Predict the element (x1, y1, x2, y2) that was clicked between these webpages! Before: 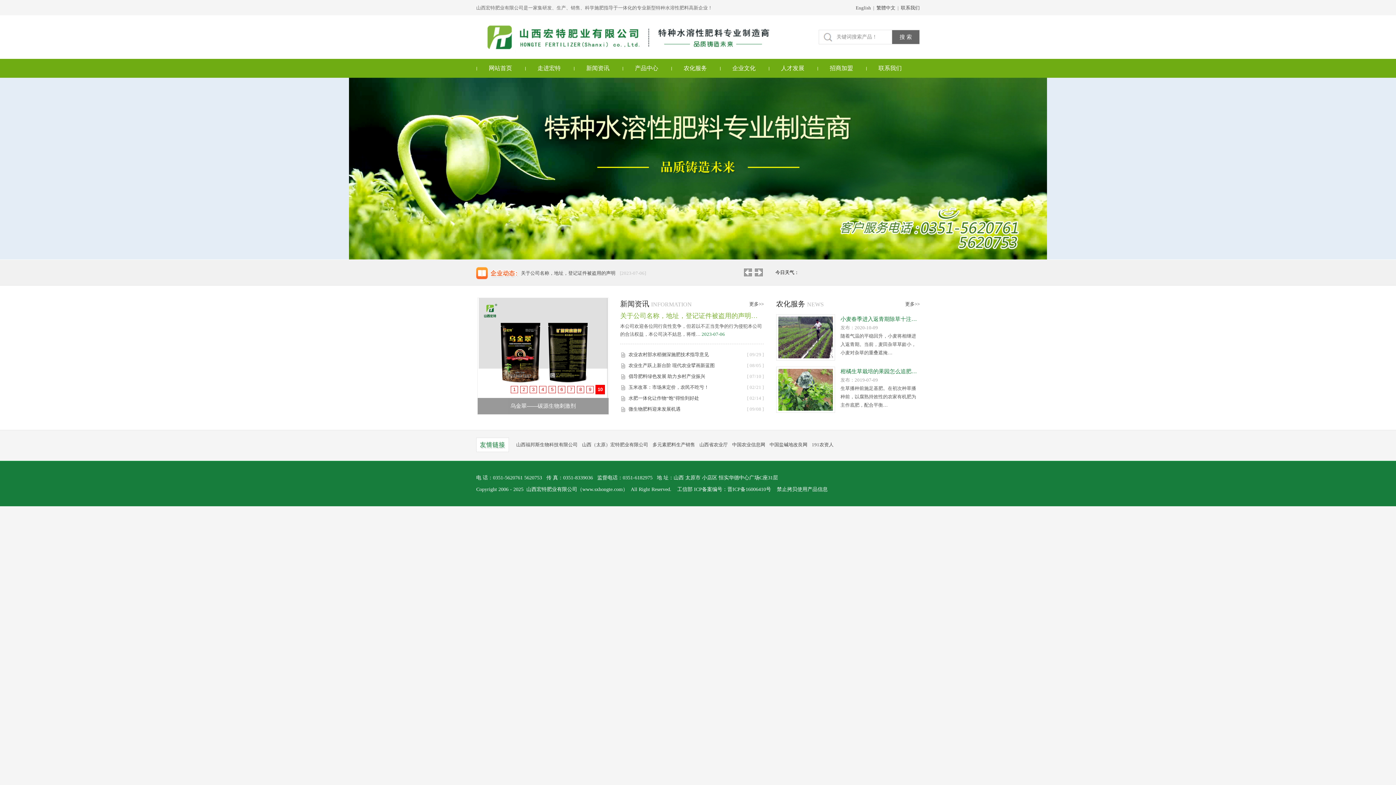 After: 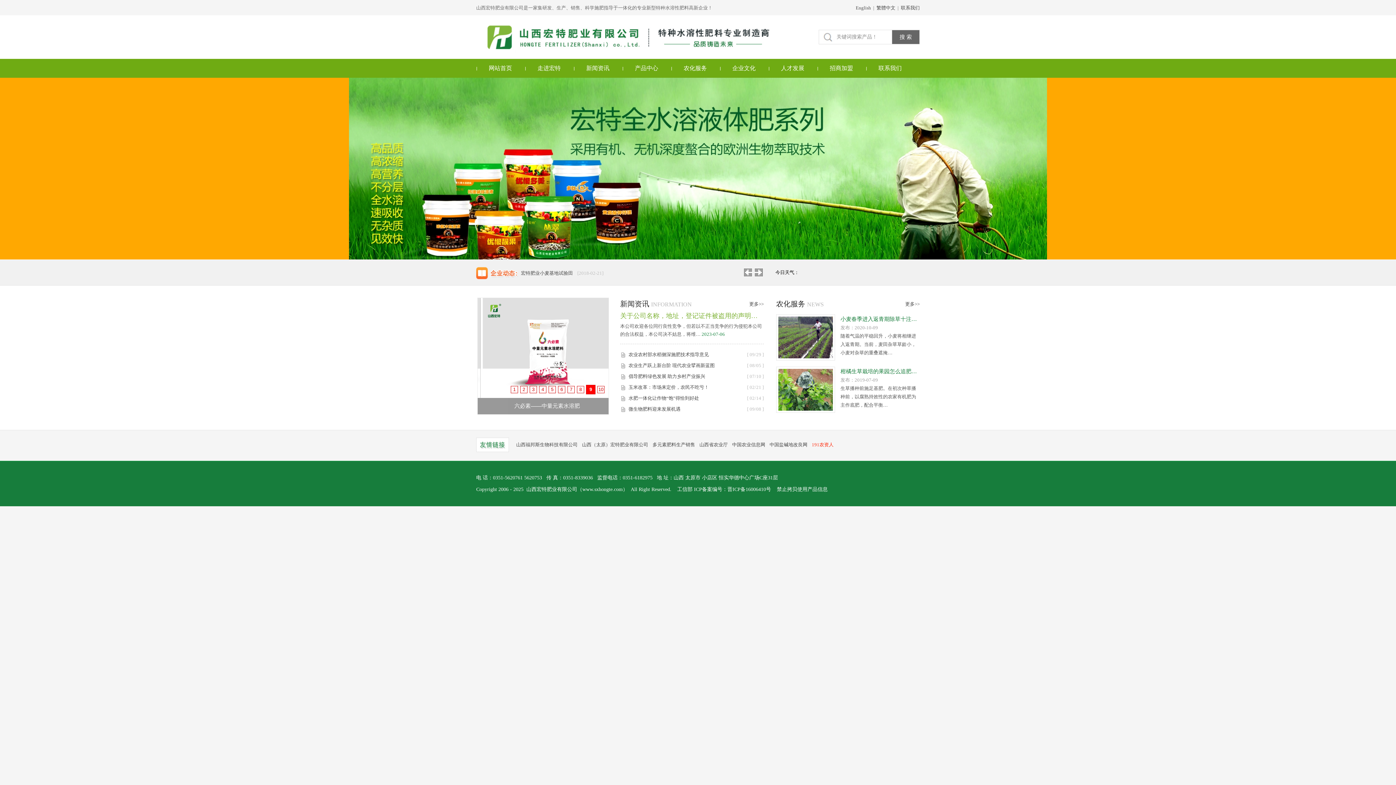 Action: bbox: (812, 442, 833, 447) label: 191农资人